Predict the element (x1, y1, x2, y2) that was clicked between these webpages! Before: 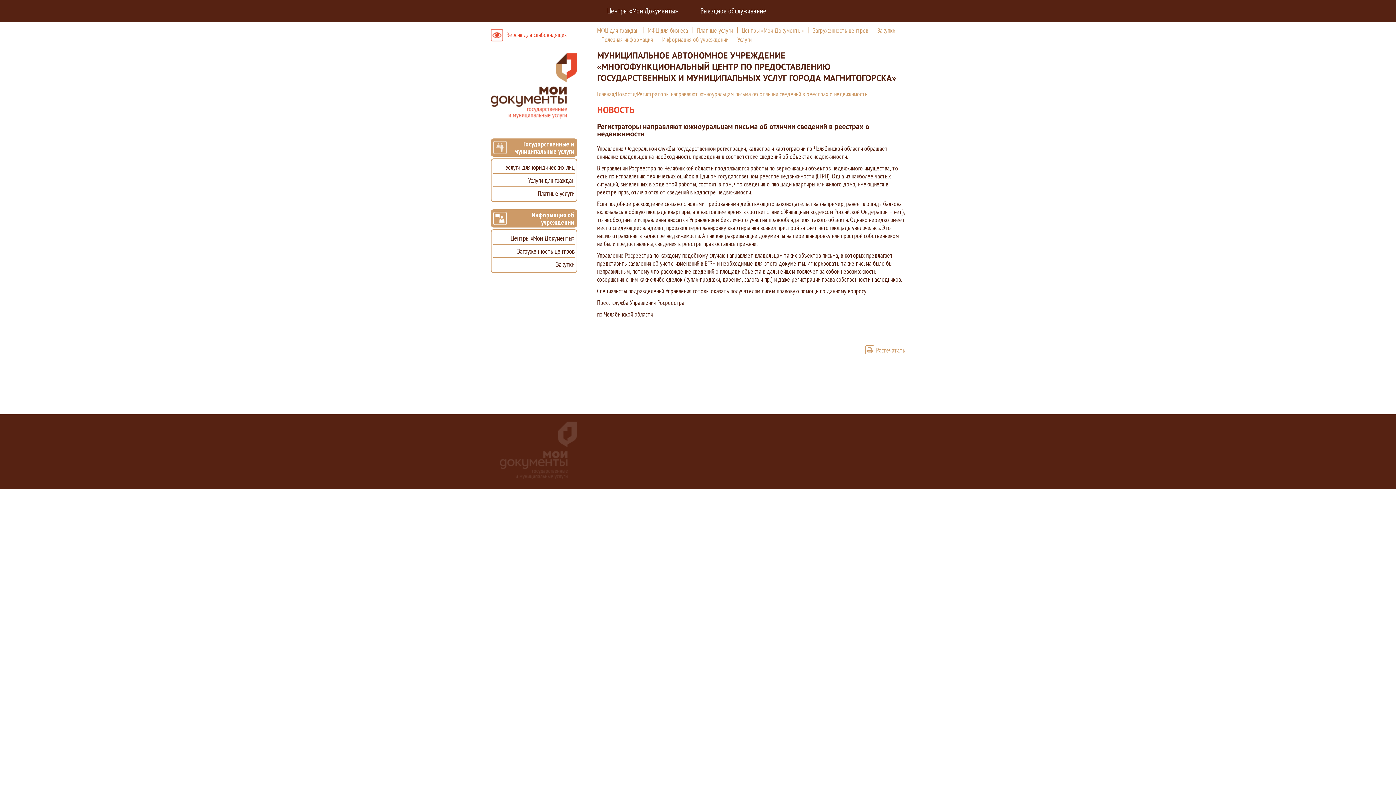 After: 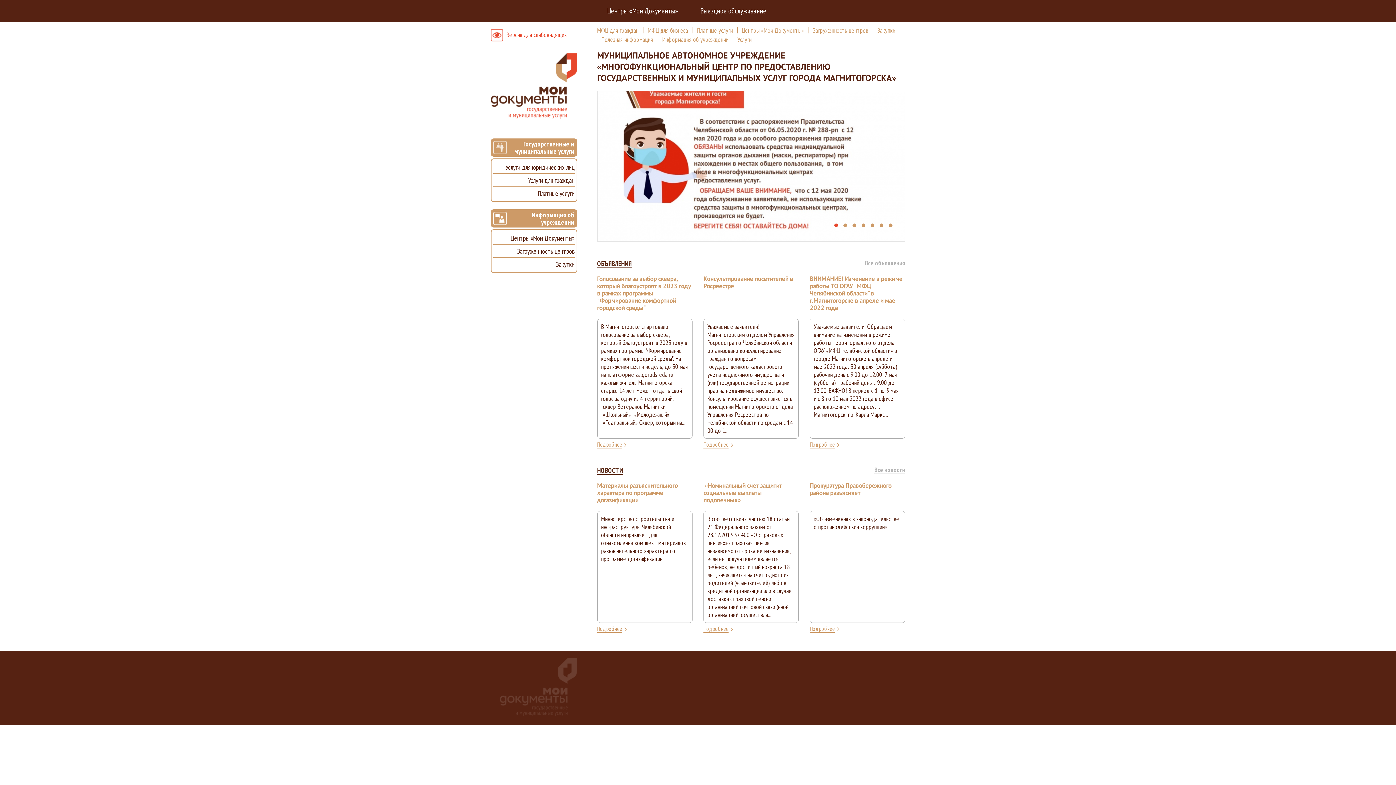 Action: bbox: (500, 472, 577, 481)